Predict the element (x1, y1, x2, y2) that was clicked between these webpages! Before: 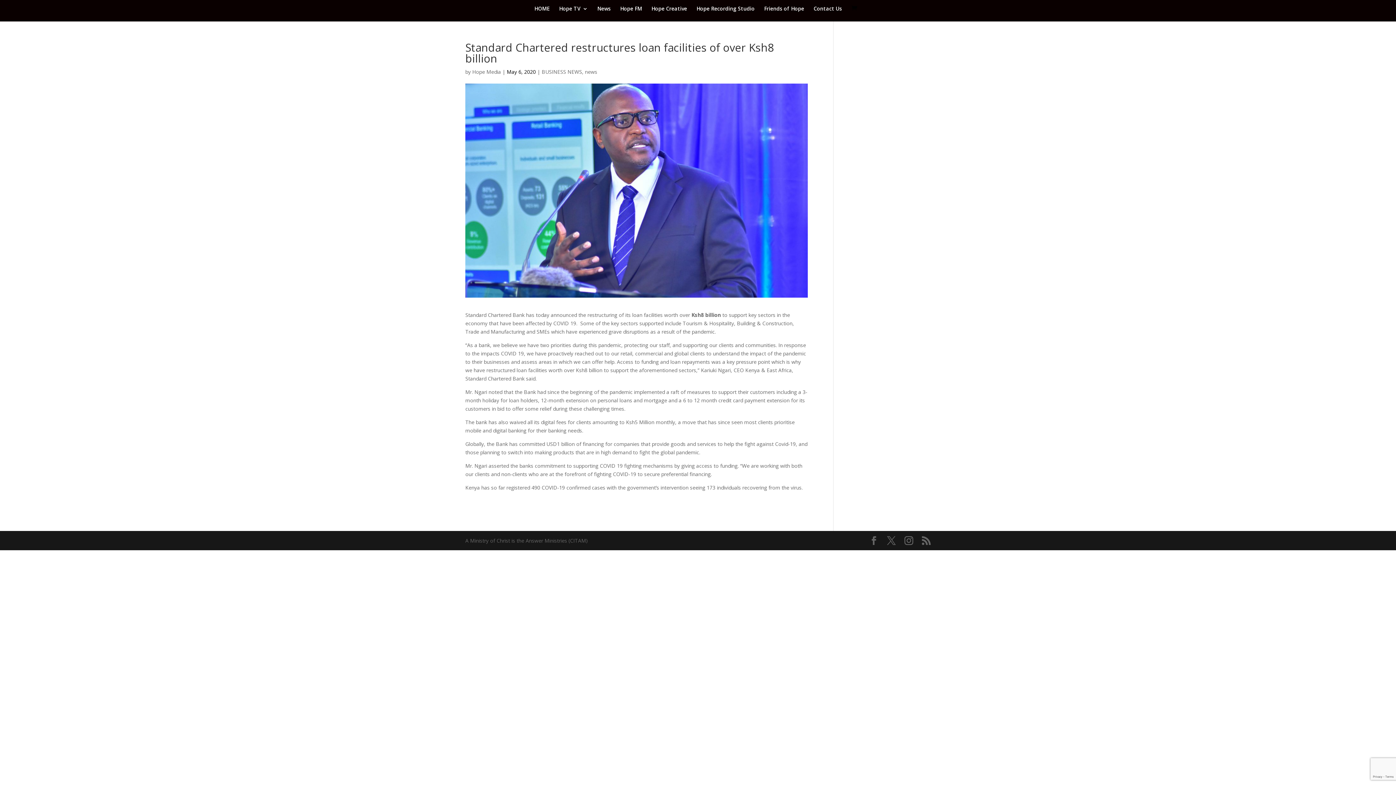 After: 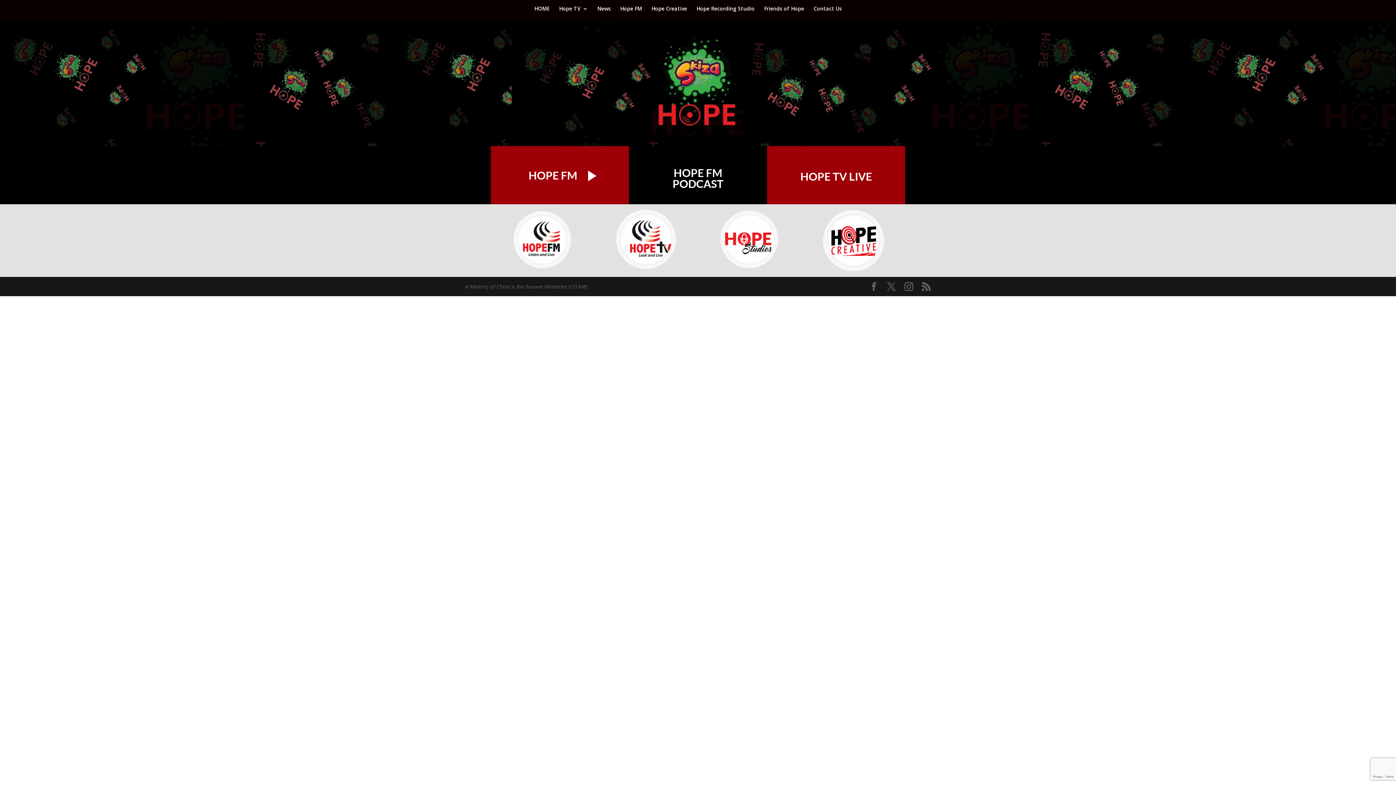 Action: bbox: (534, 6, 549, 21) label: HOME